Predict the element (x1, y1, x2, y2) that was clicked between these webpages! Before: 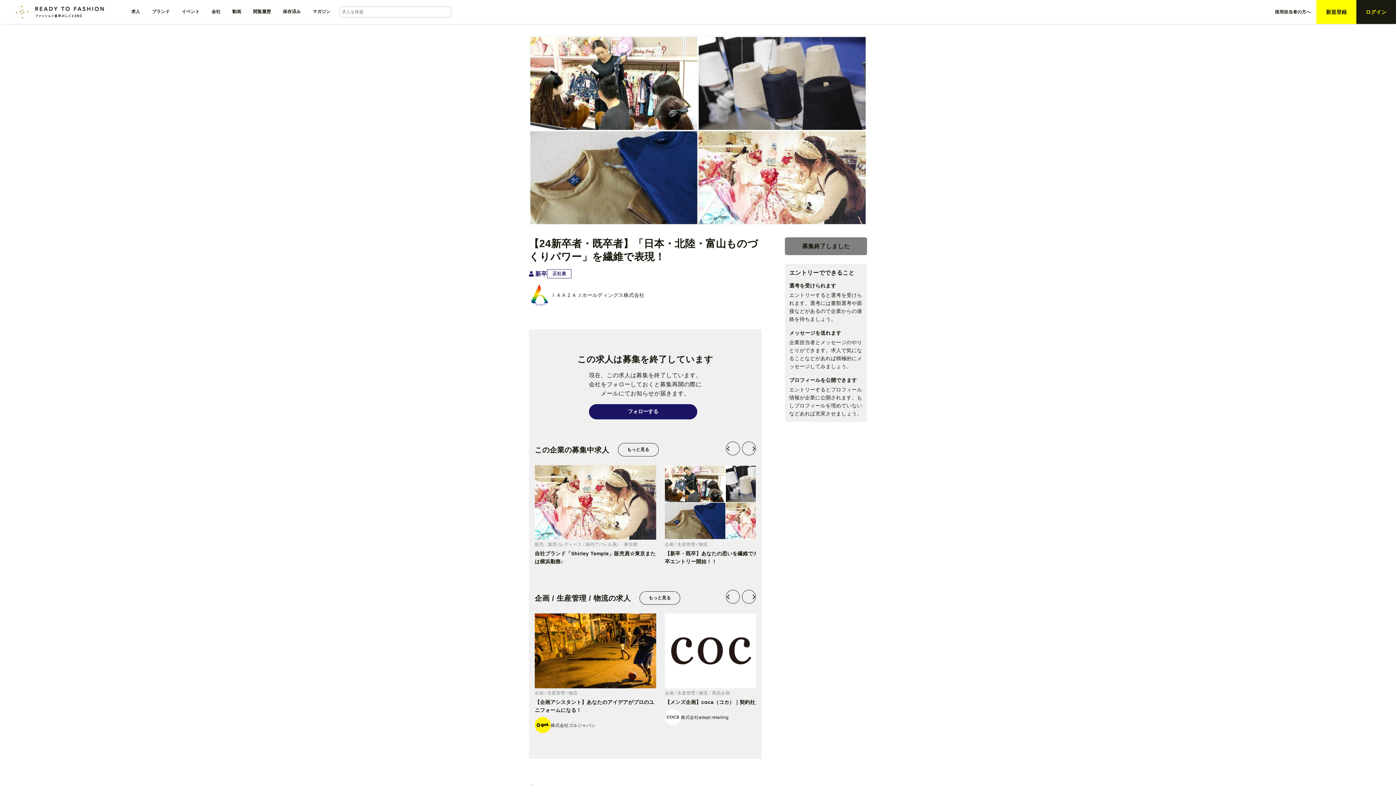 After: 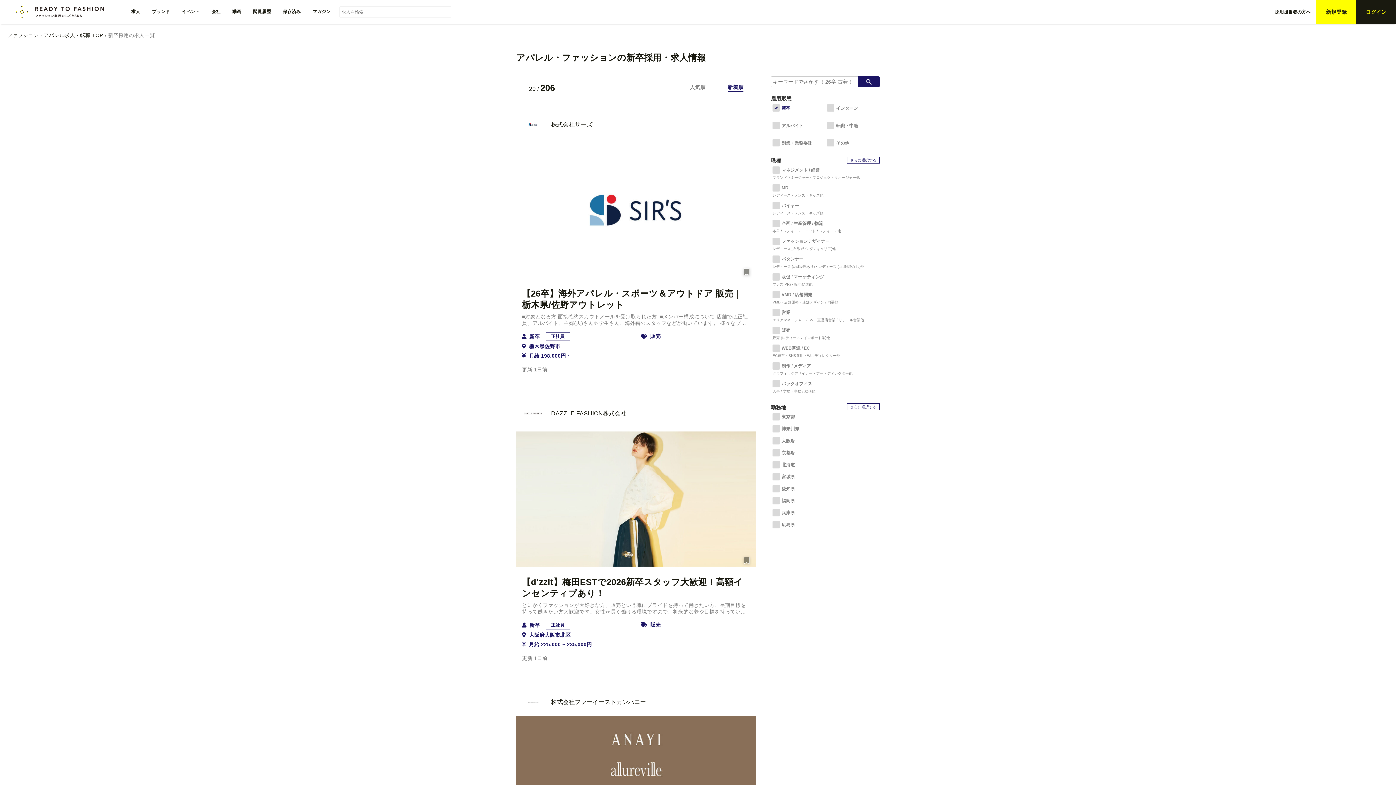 Action: bbox: (529, 269, 547, 278) label: 新卒